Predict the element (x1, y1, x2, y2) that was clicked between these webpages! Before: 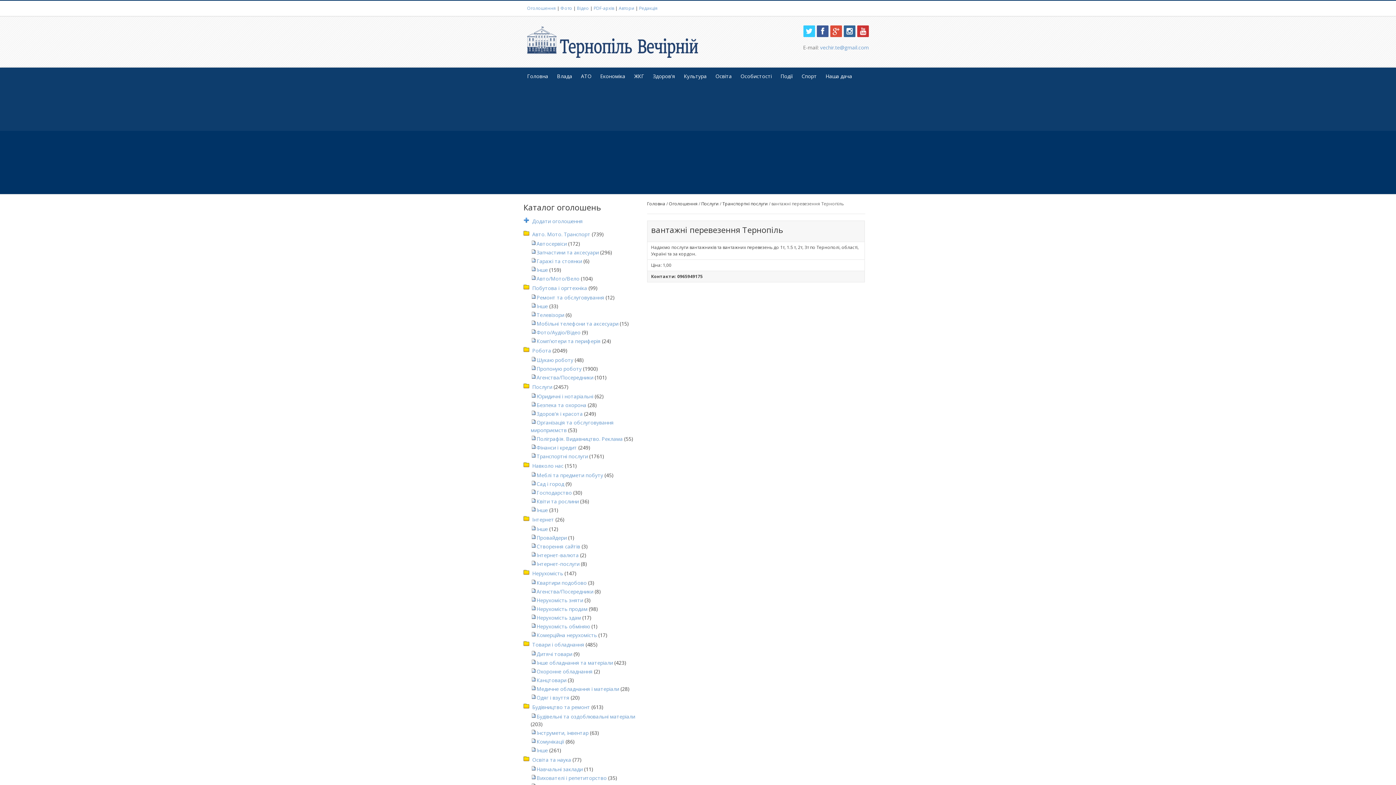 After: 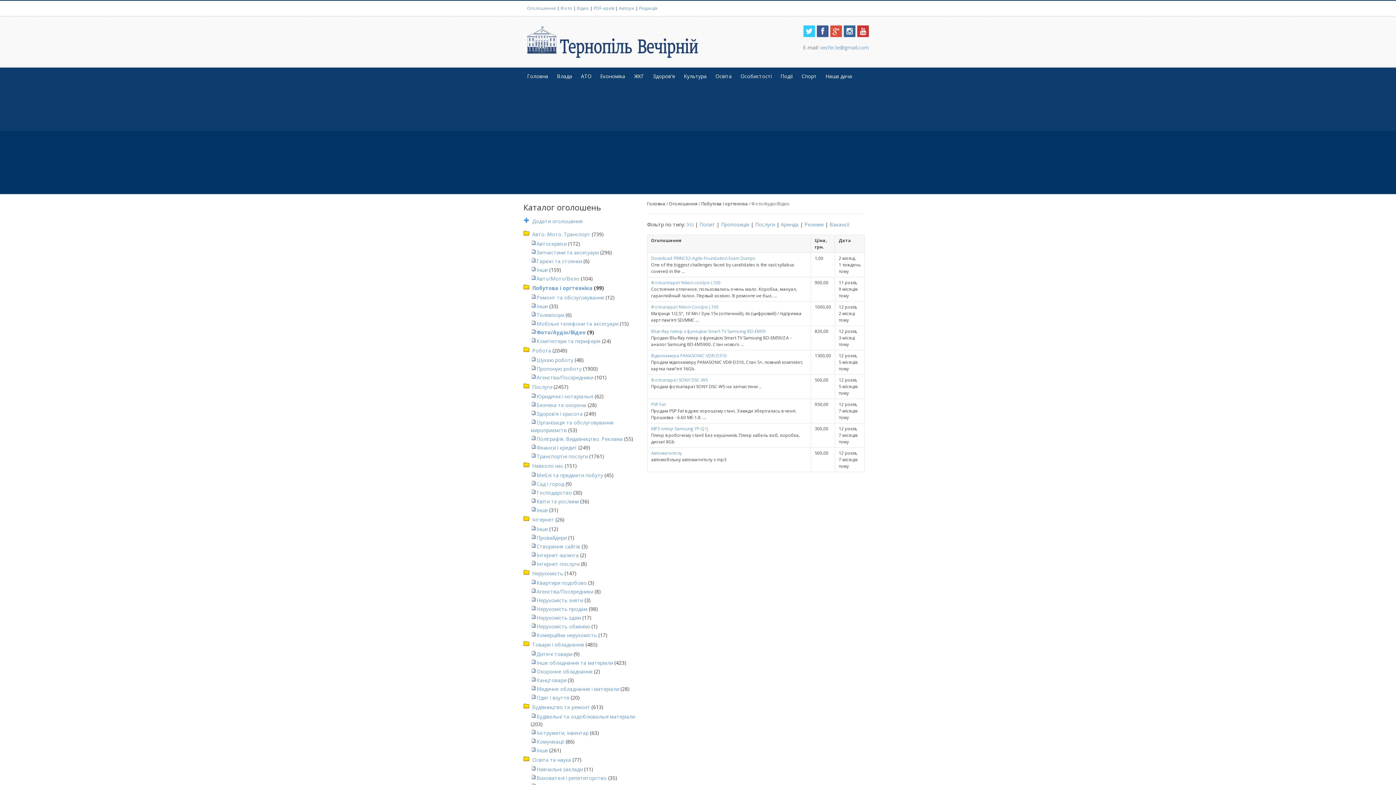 Action: bbox: (536, 329, 580, 336) label: Фото/Аудіо/Відео